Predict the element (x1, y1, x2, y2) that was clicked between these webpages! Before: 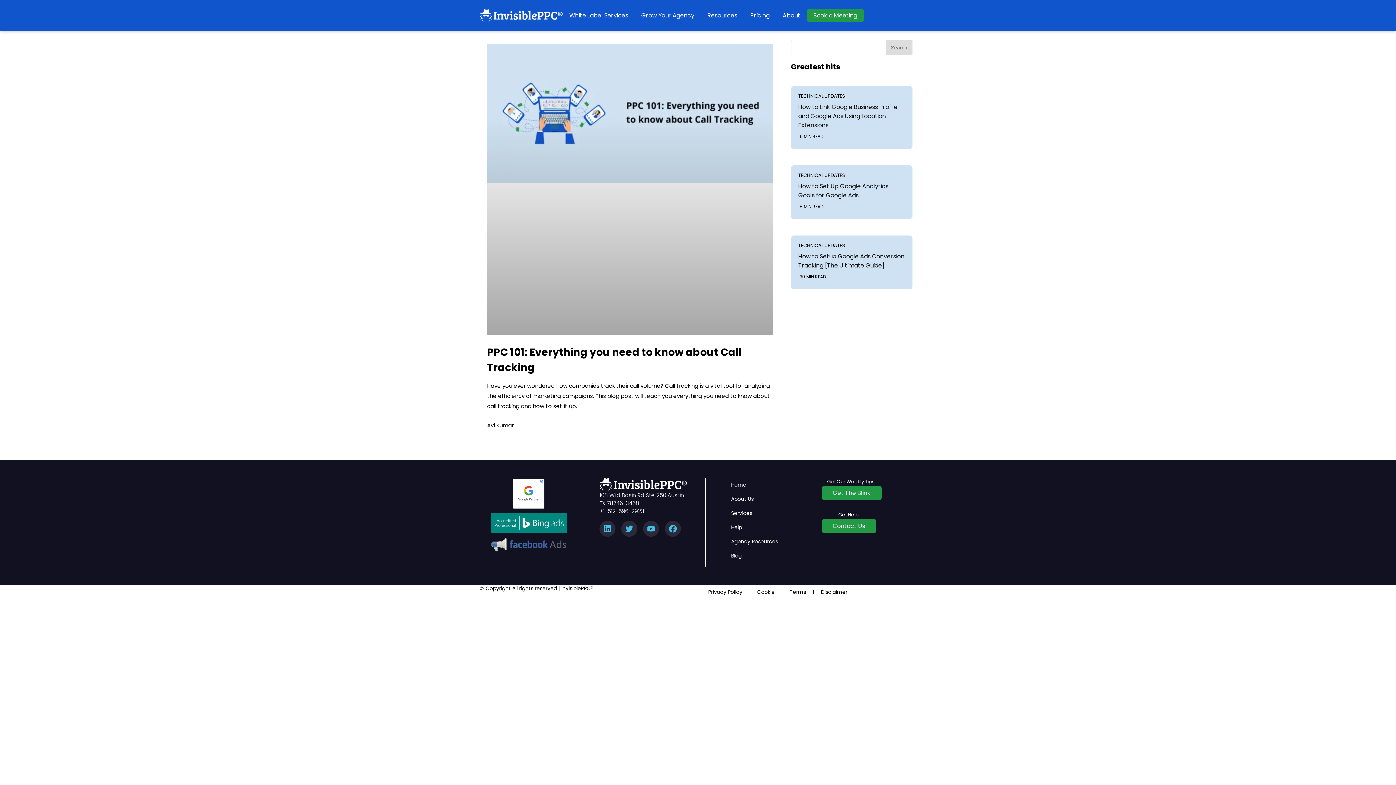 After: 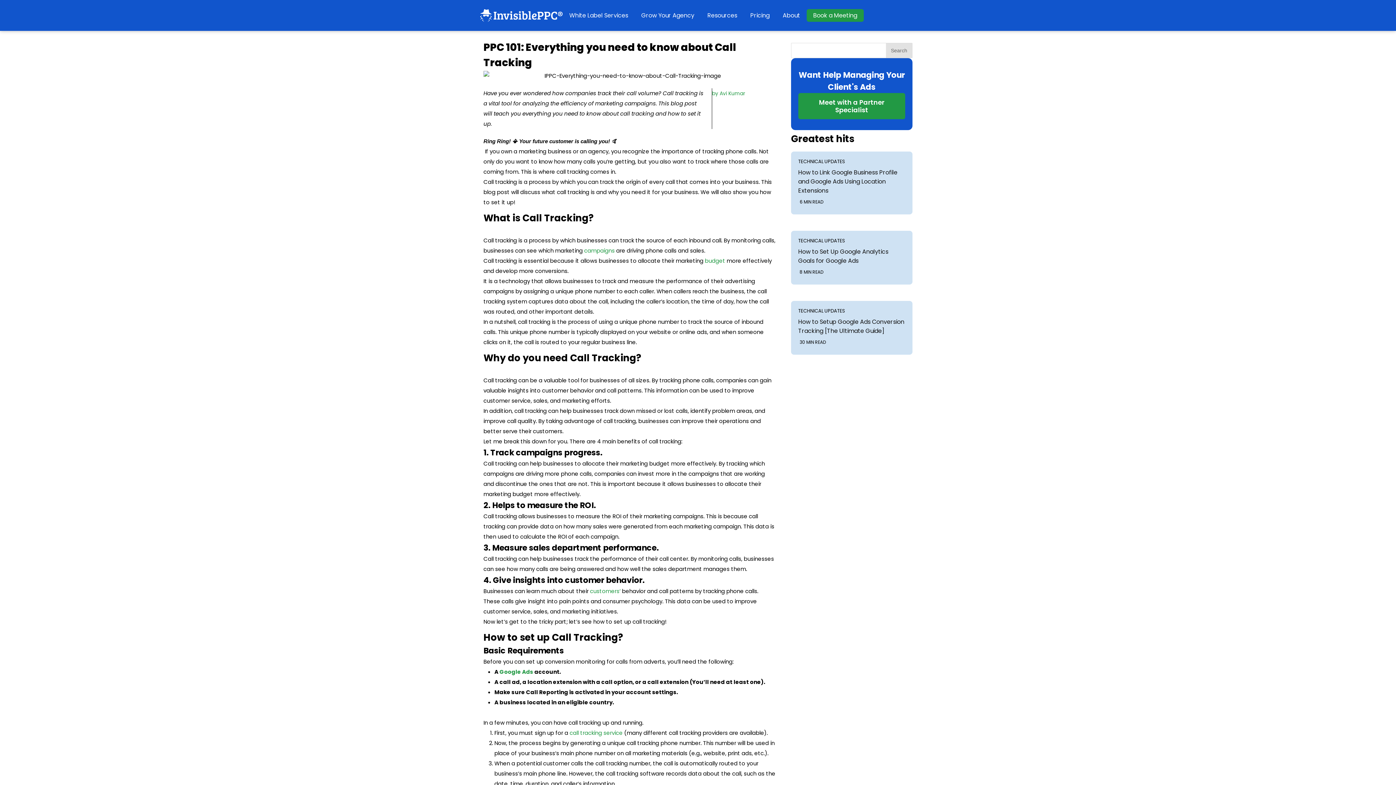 Action: bbox: (487, 43, 773, 334)